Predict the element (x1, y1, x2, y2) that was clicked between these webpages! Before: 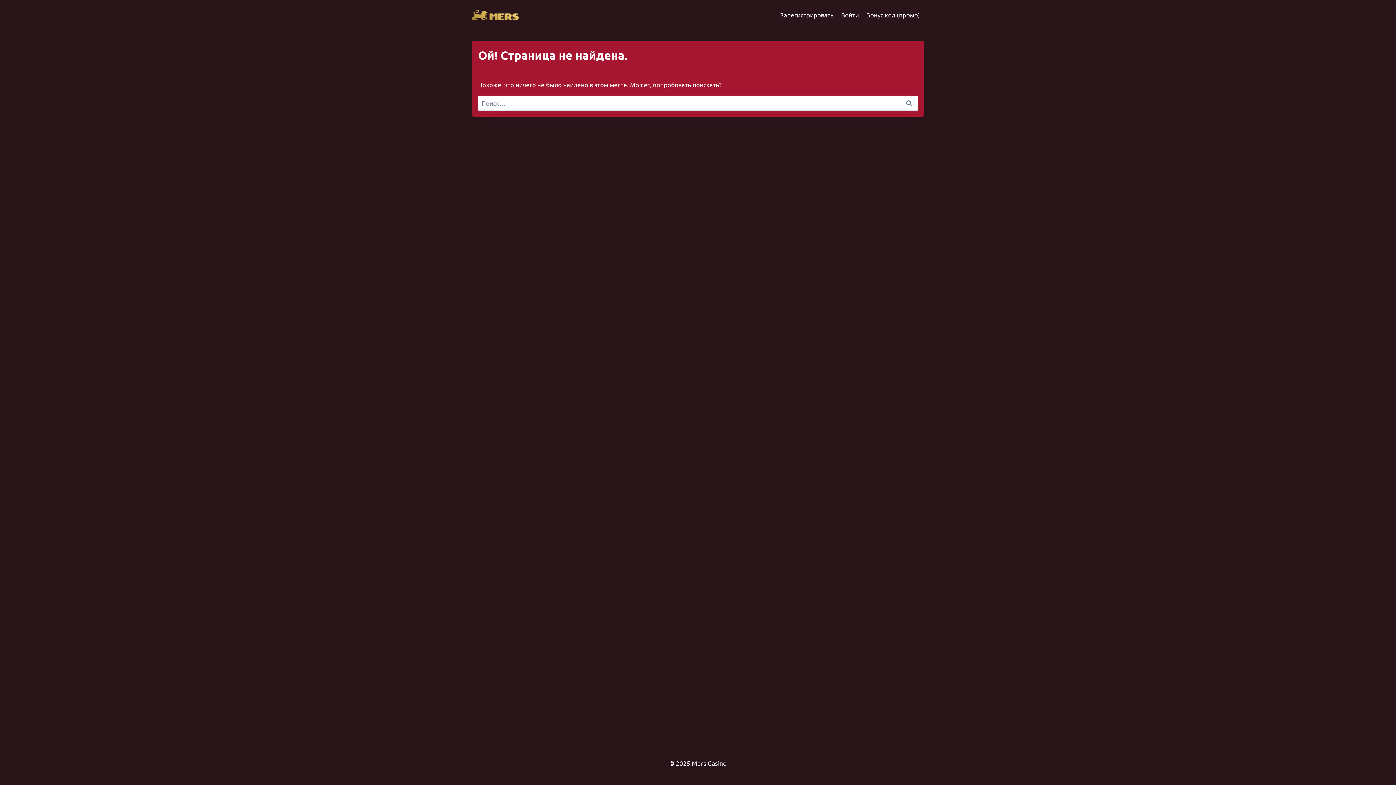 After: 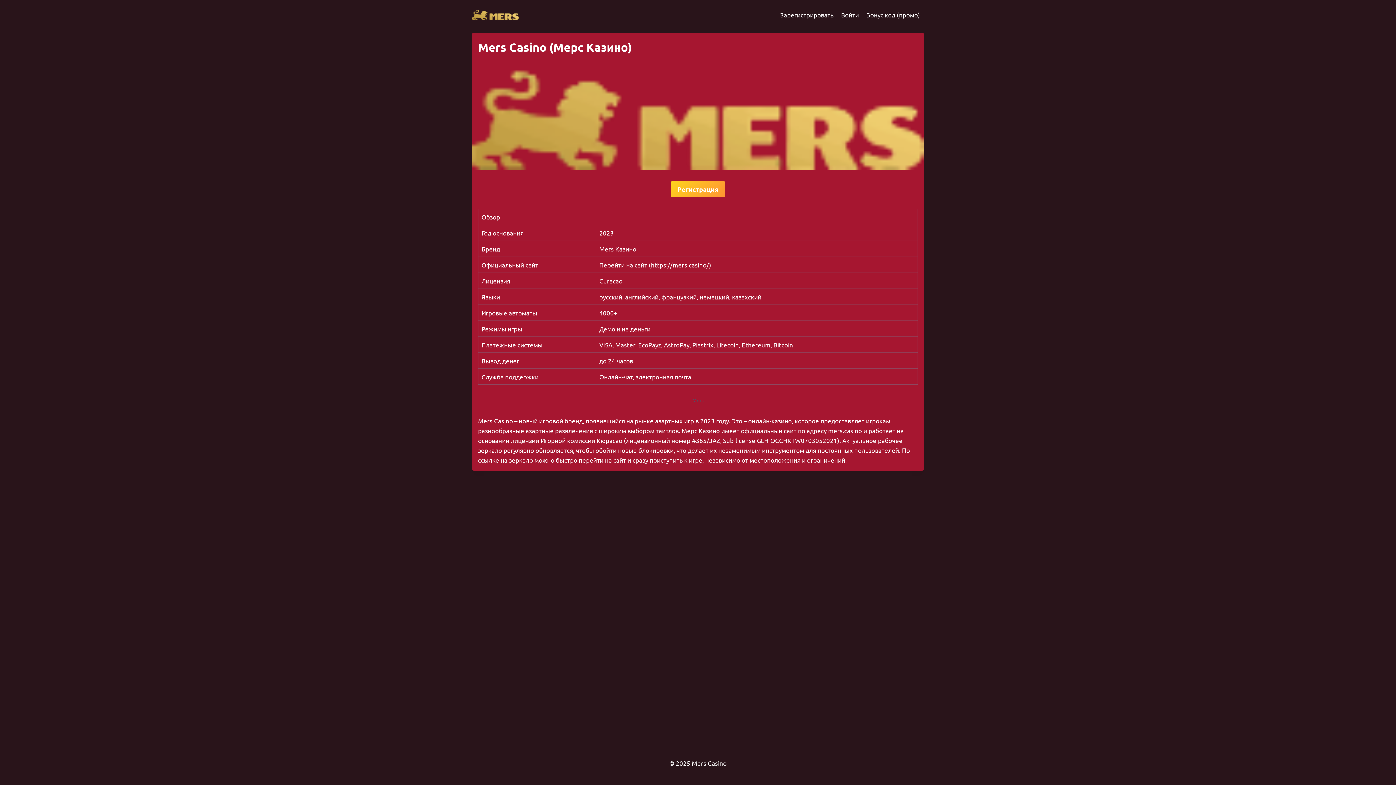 Action: bbox: (472, 9, 518, 19)